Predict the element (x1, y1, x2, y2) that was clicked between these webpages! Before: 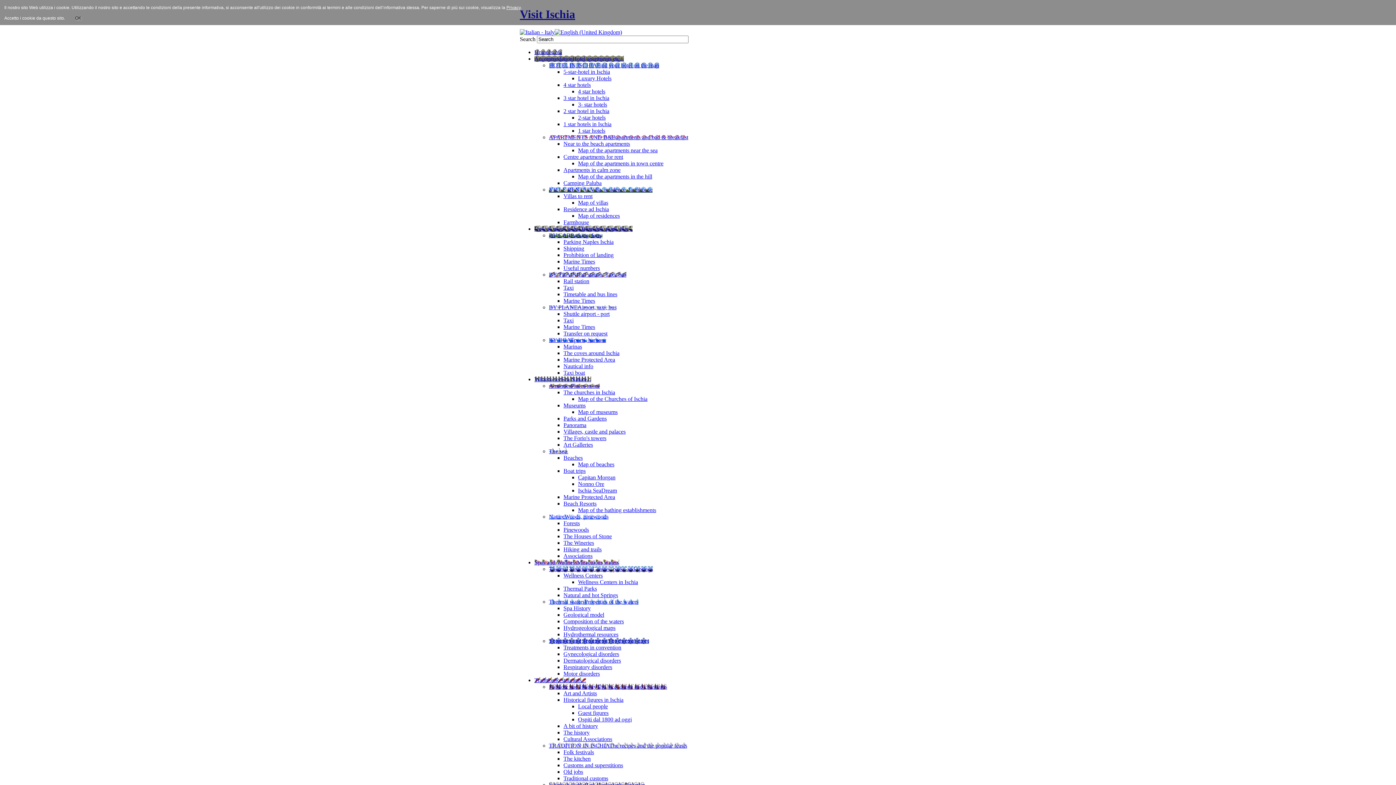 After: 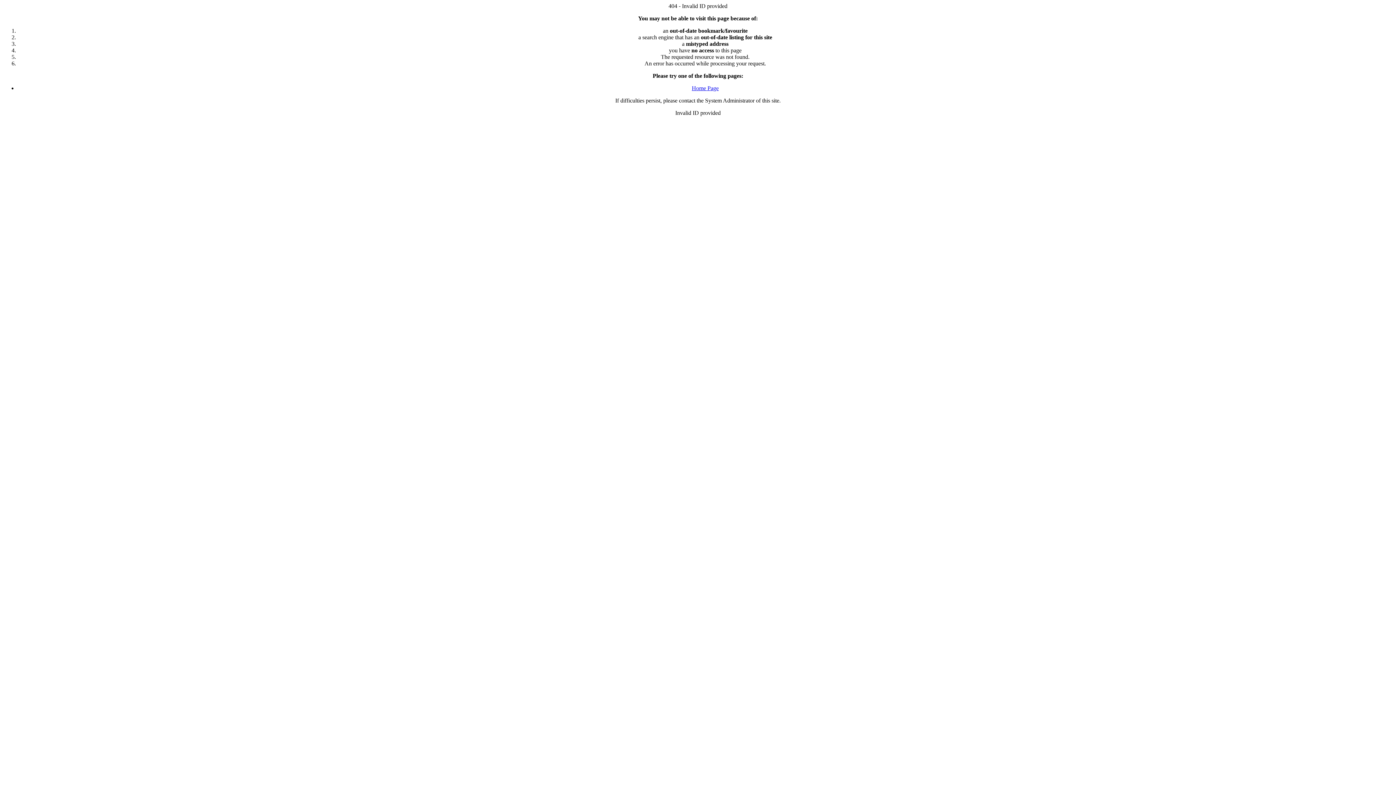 Action: label: Rail station bbox: (563, 278, 589, 284)